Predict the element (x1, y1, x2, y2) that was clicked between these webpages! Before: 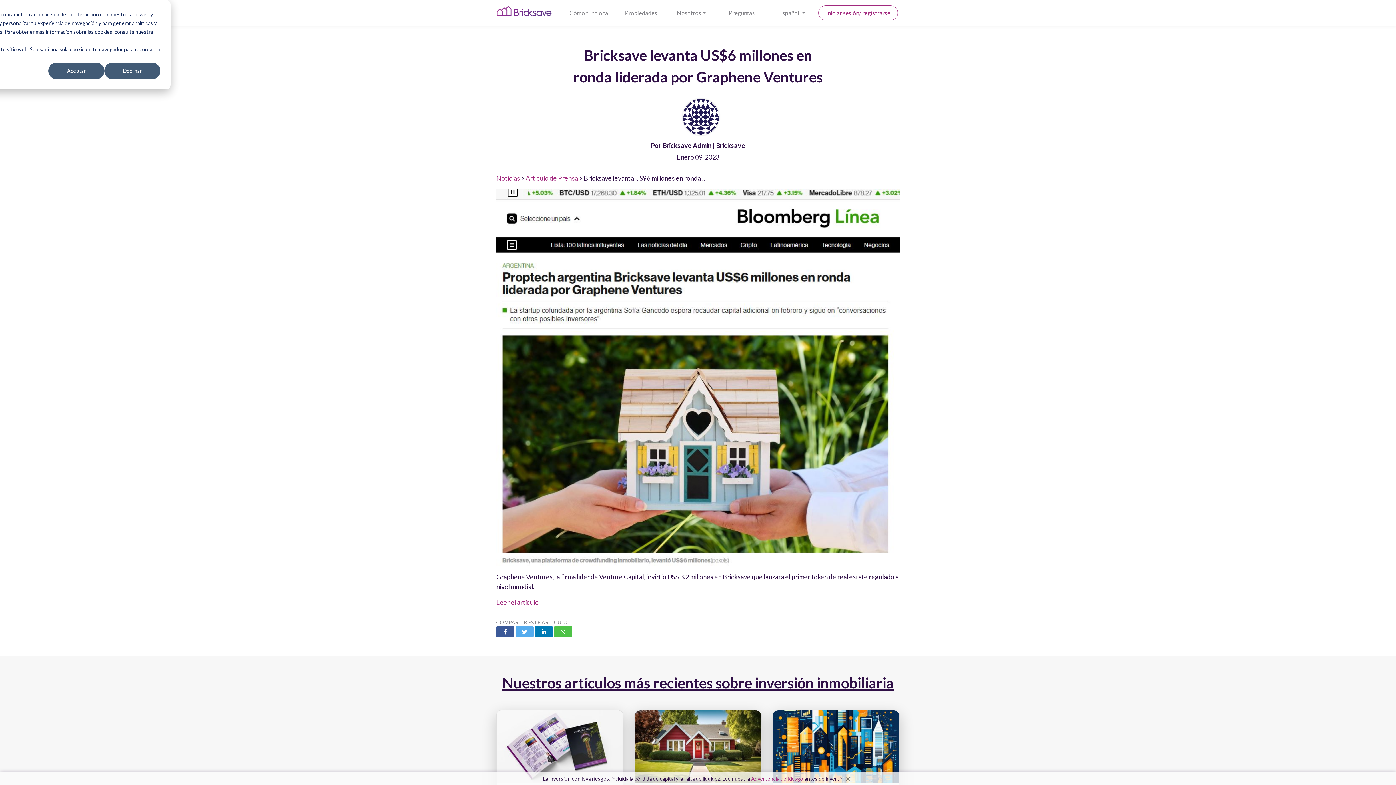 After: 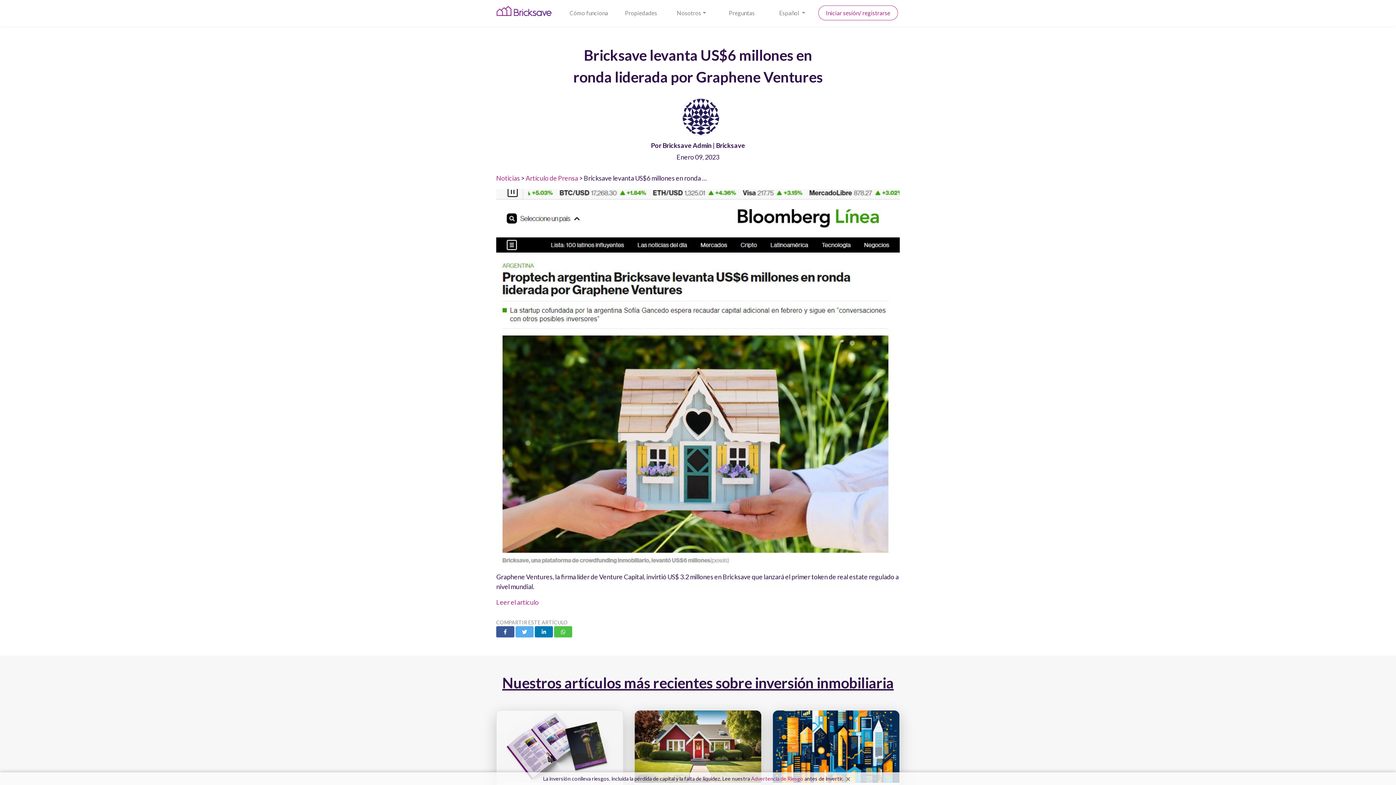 Action: bbox: (104, 62, 160, 79) label: Declinar